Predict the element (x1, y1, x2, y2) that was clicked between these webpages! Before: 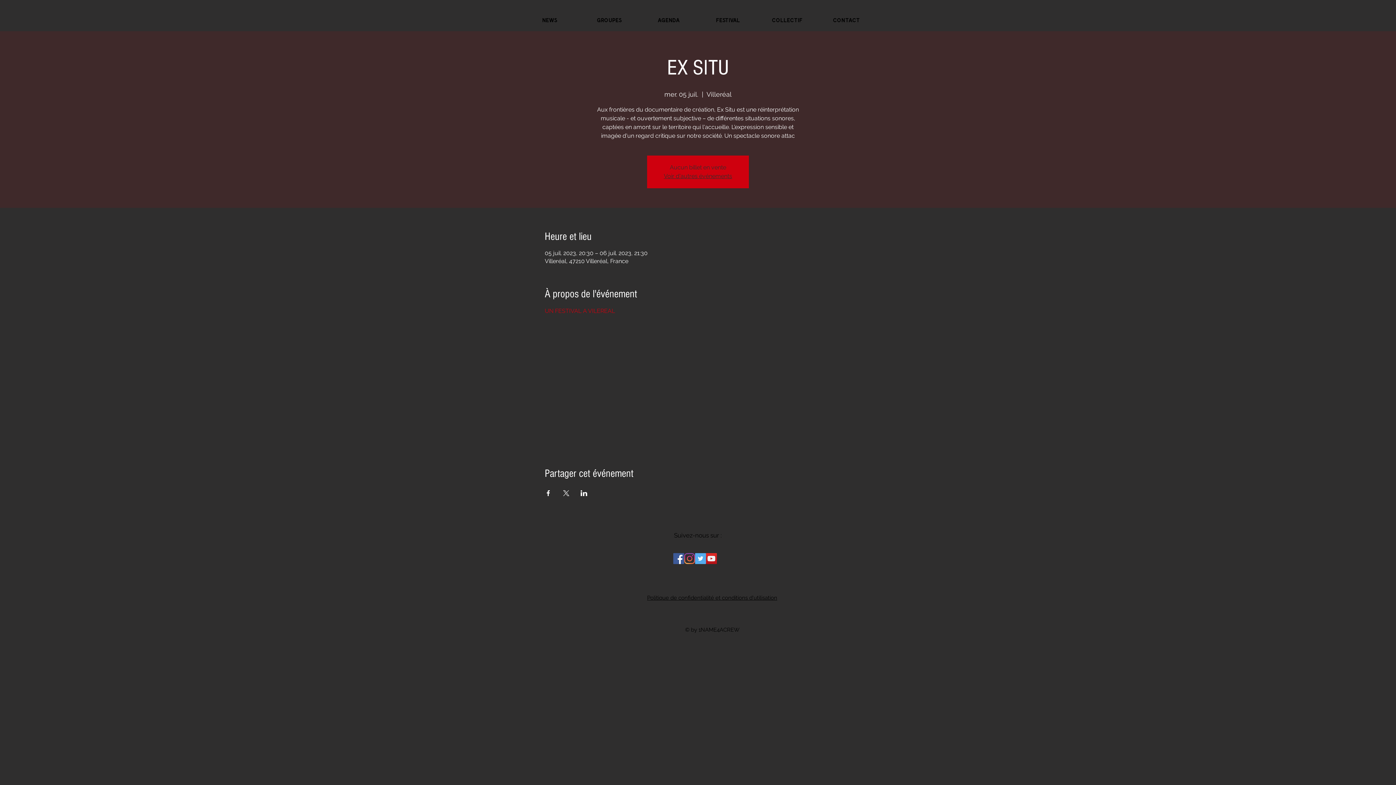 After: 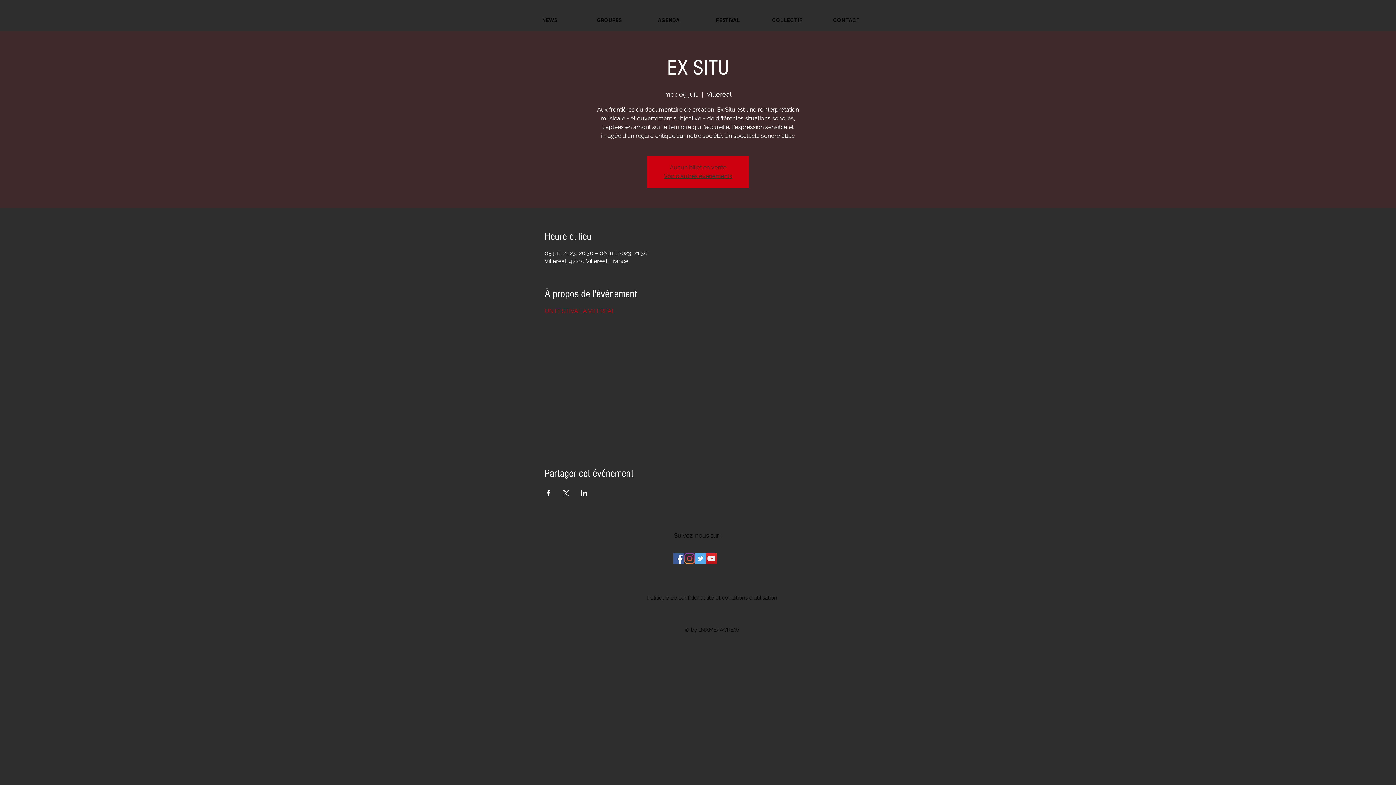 Action: label: Twitter Social Icon bbox: (695, 553, 706, 564)